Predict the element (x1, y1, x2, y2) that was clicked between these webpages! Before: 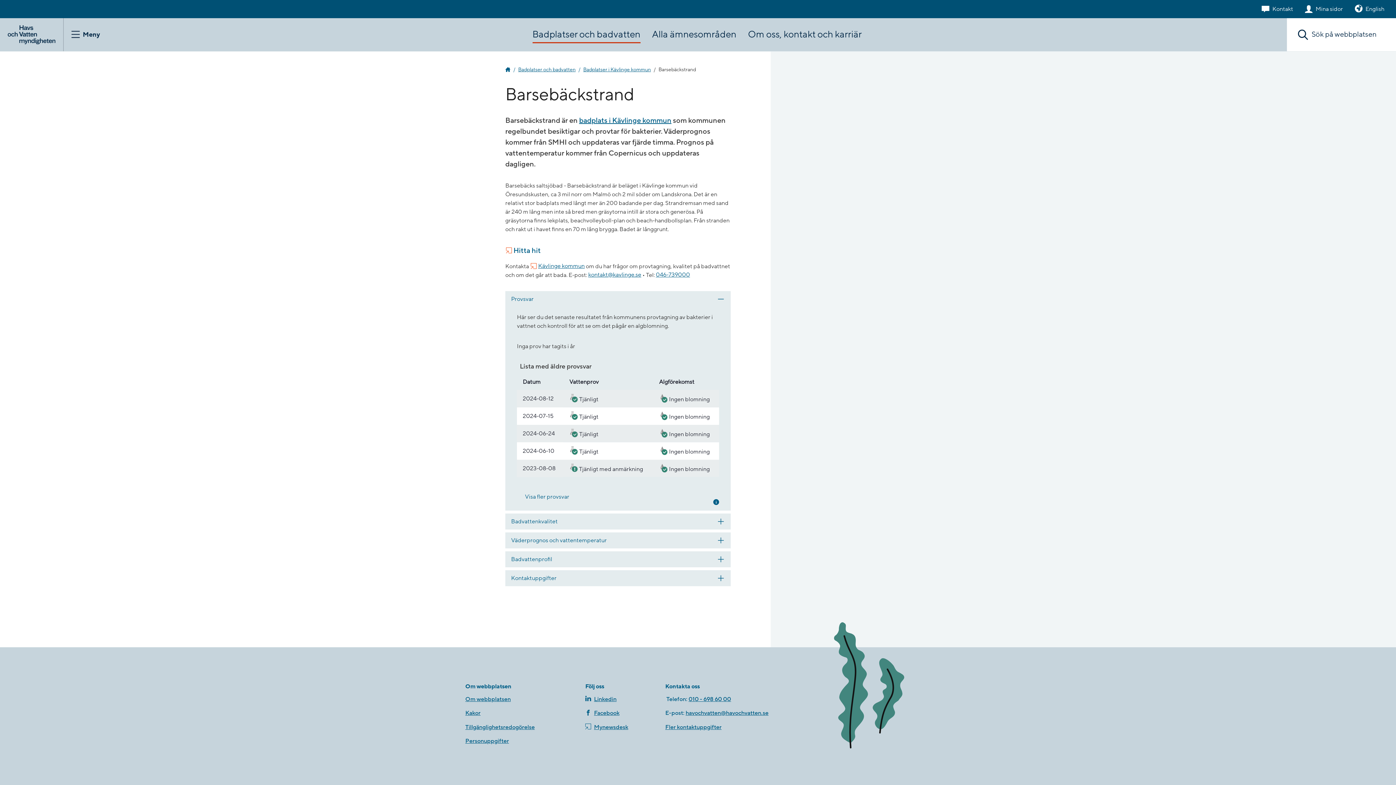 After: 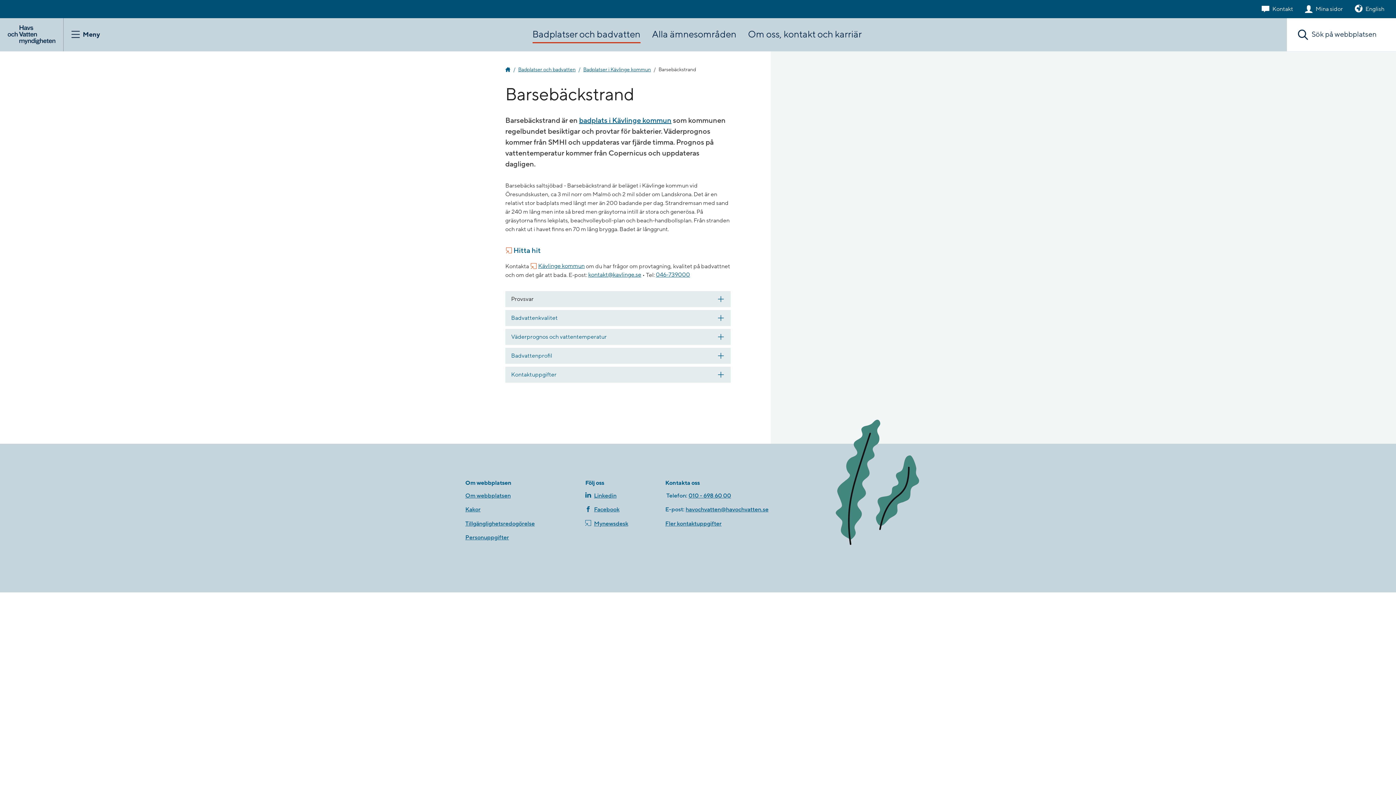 Action: bbox: (505, 291, 730, 307) label: Provsvar